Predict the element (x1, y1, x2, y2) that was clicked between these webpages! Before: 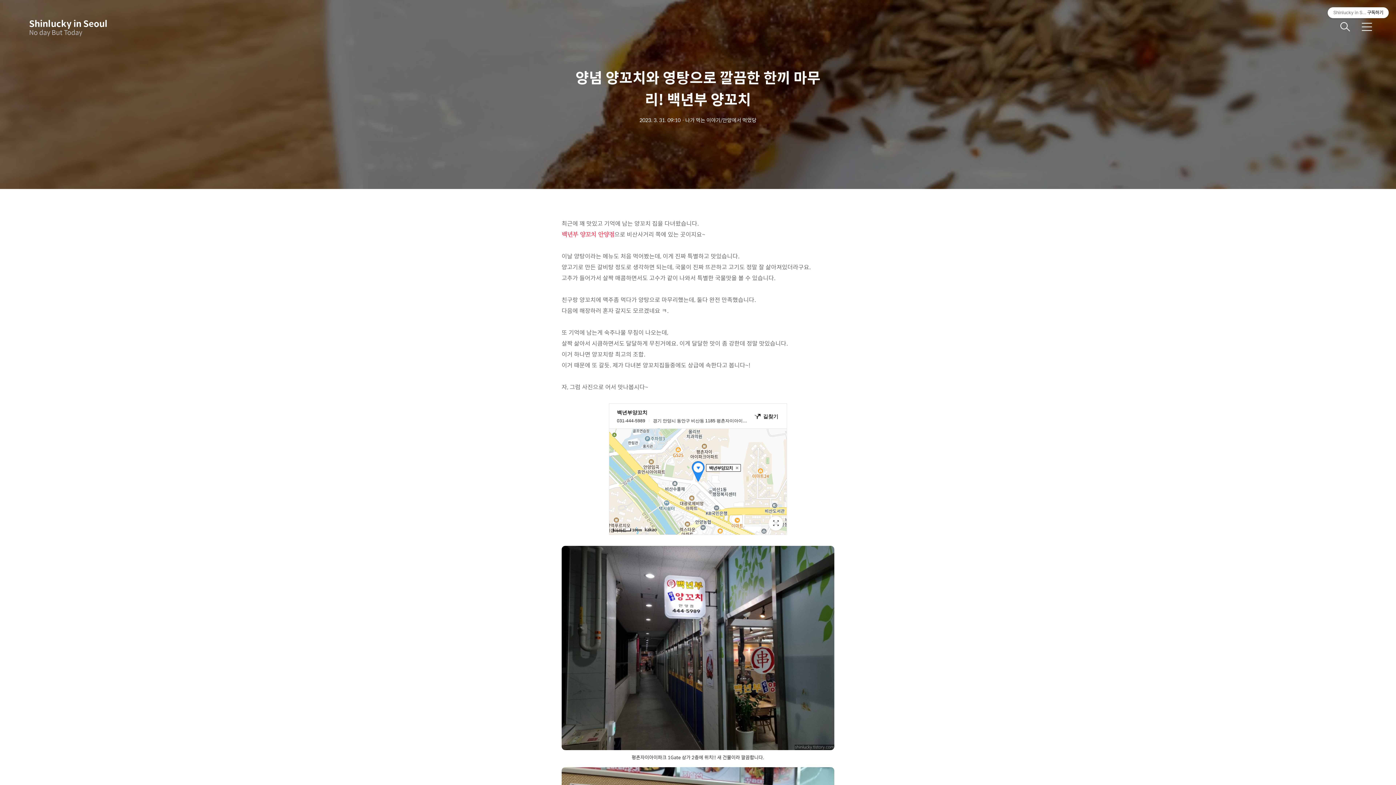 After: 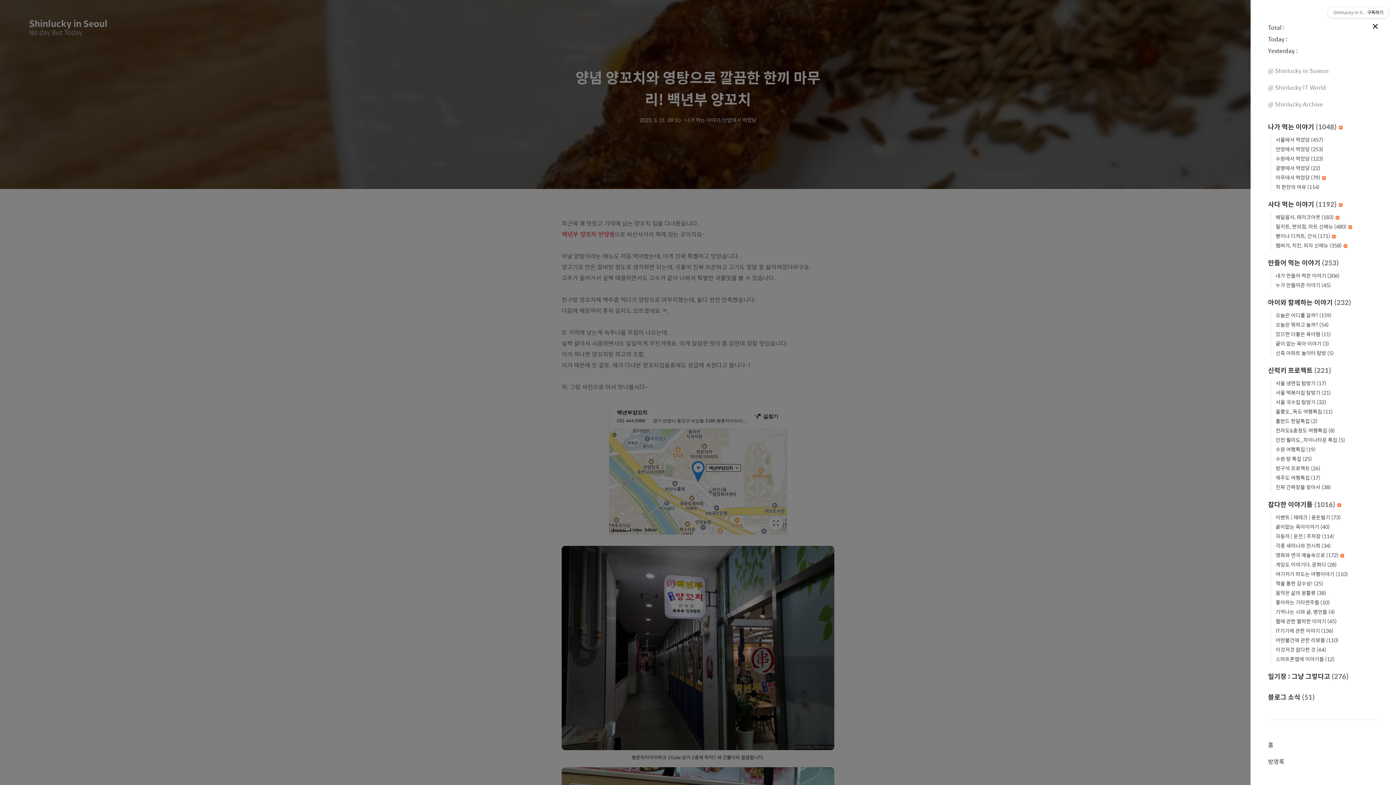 Action: label: 메뉴 bbox: (1358, 18, 1376, 35)